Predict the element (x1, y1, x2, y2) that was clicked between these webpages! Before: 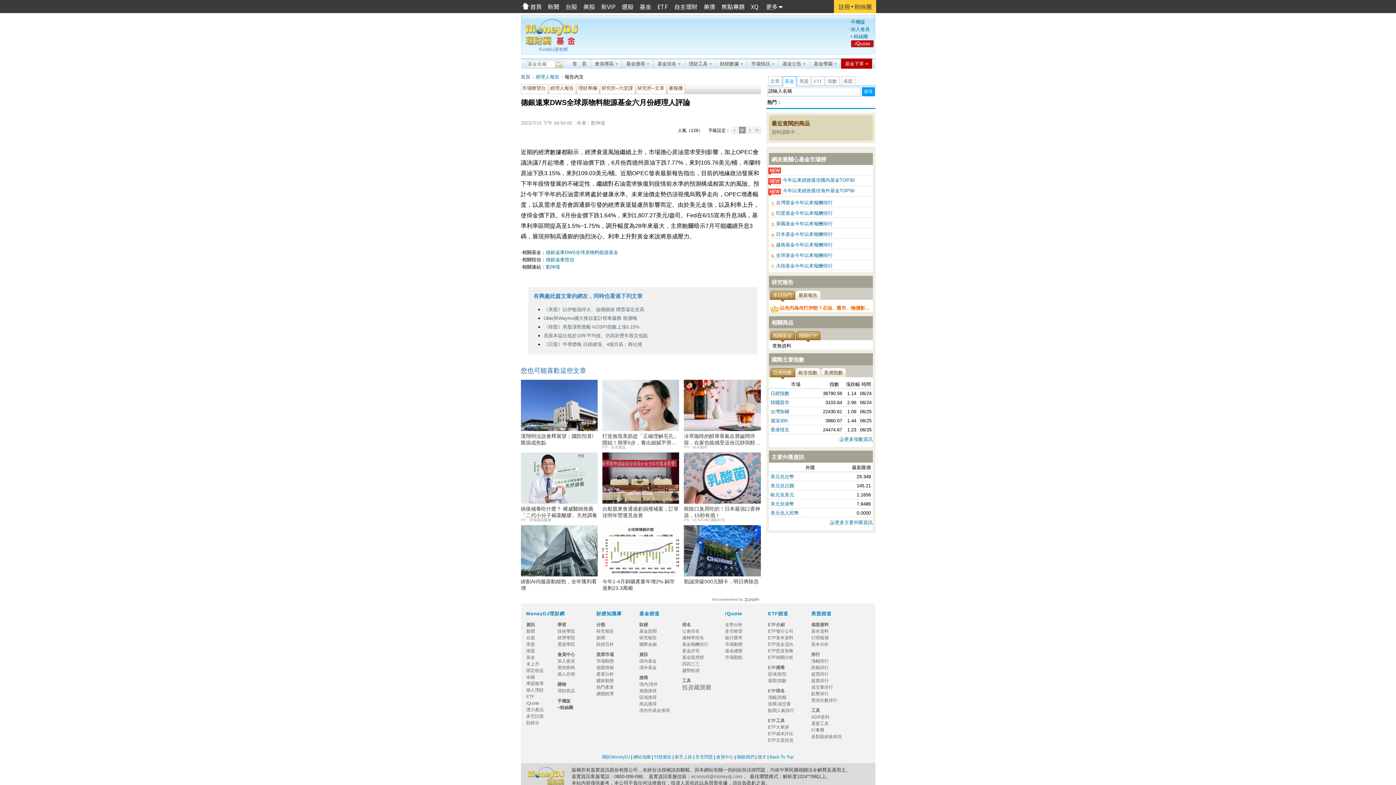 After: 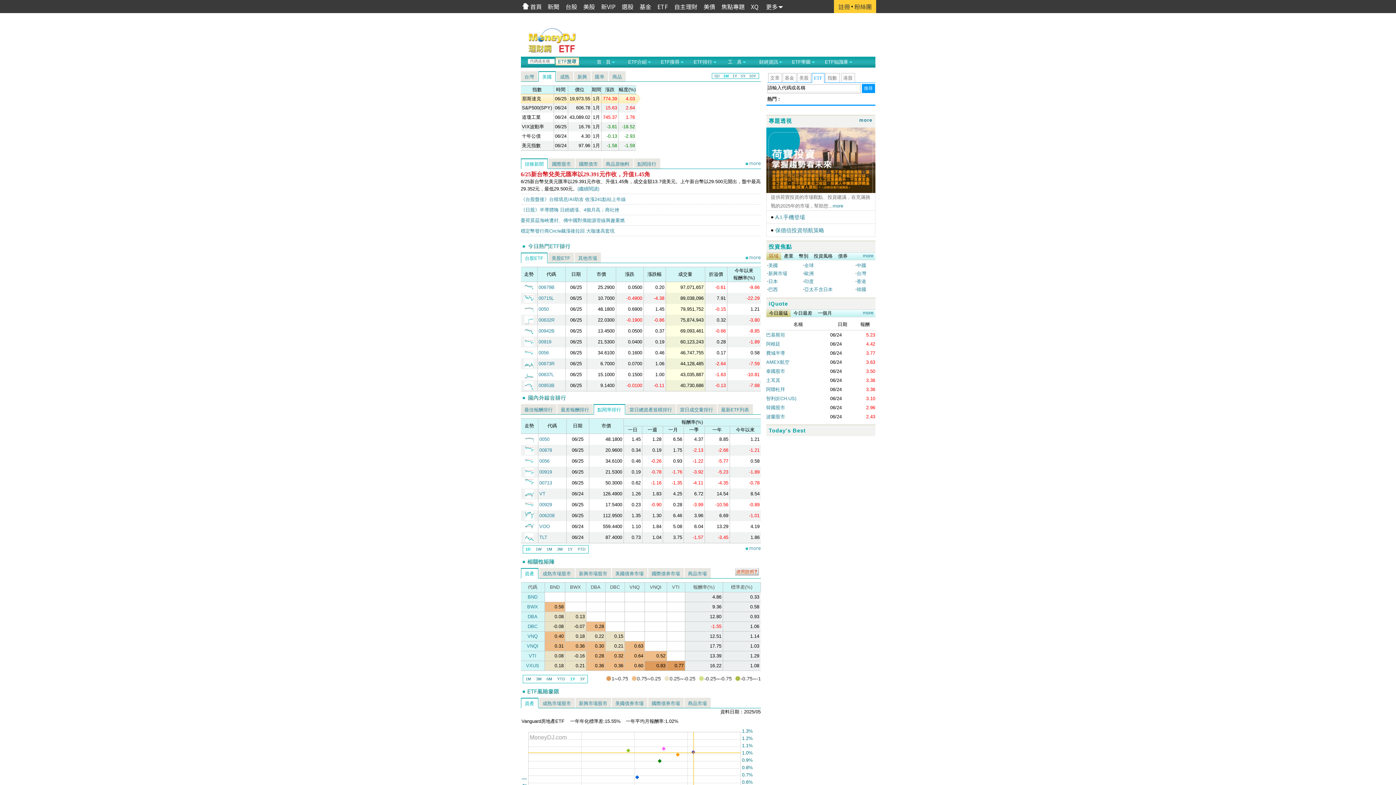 Action: bbox: (768, 611, 788, 616) label: ETF頻道